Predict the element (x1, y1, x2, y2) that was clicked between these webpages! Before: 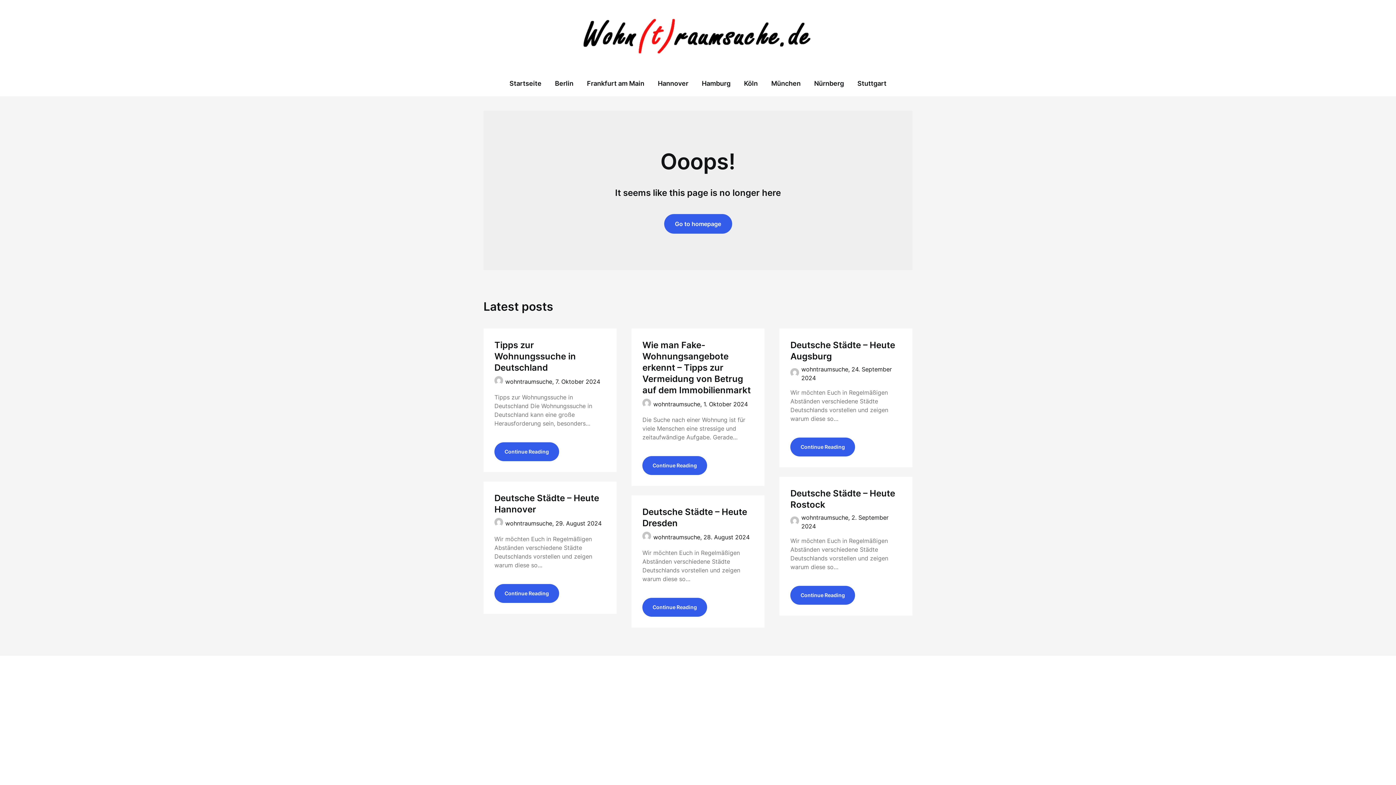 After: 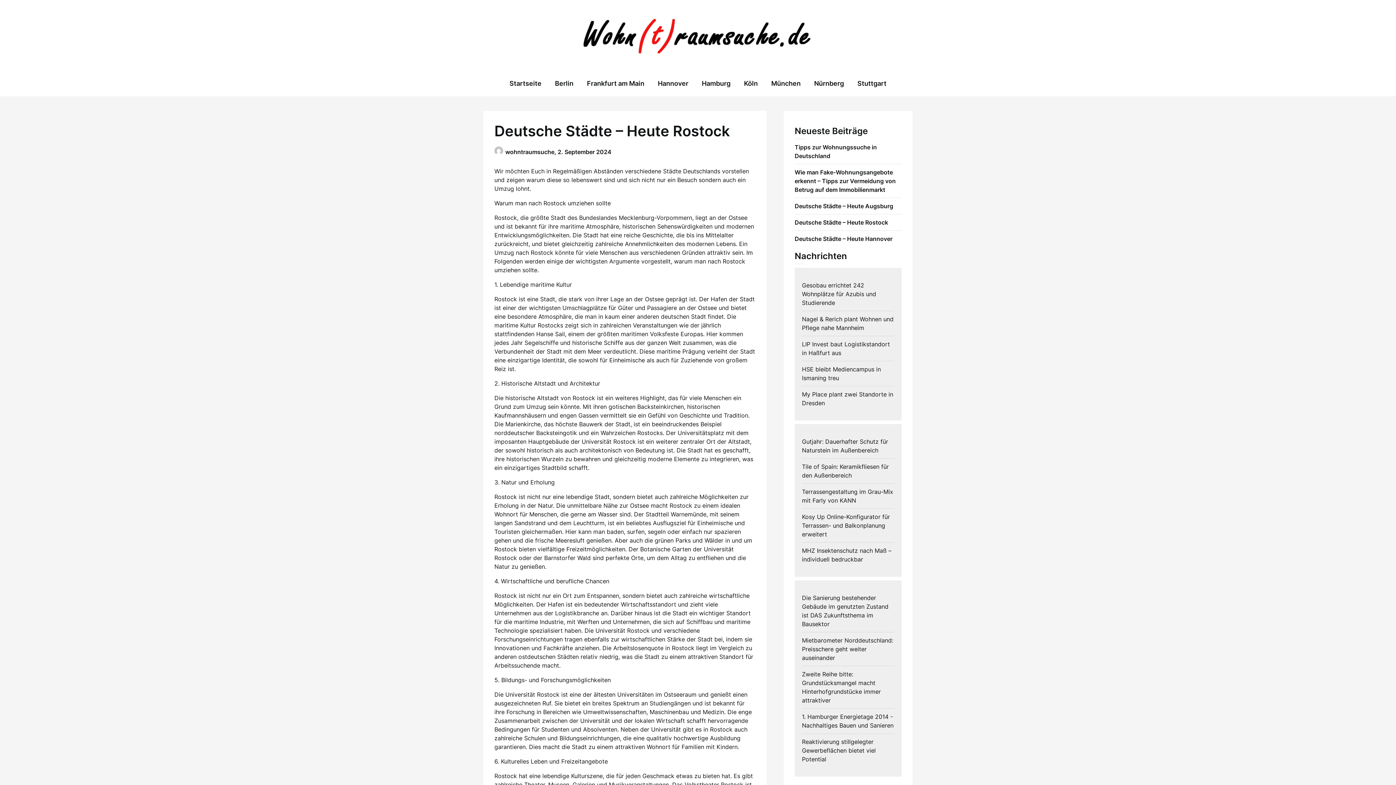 Action: label: Continue Reading bbox: (790, 586, 855, 605)